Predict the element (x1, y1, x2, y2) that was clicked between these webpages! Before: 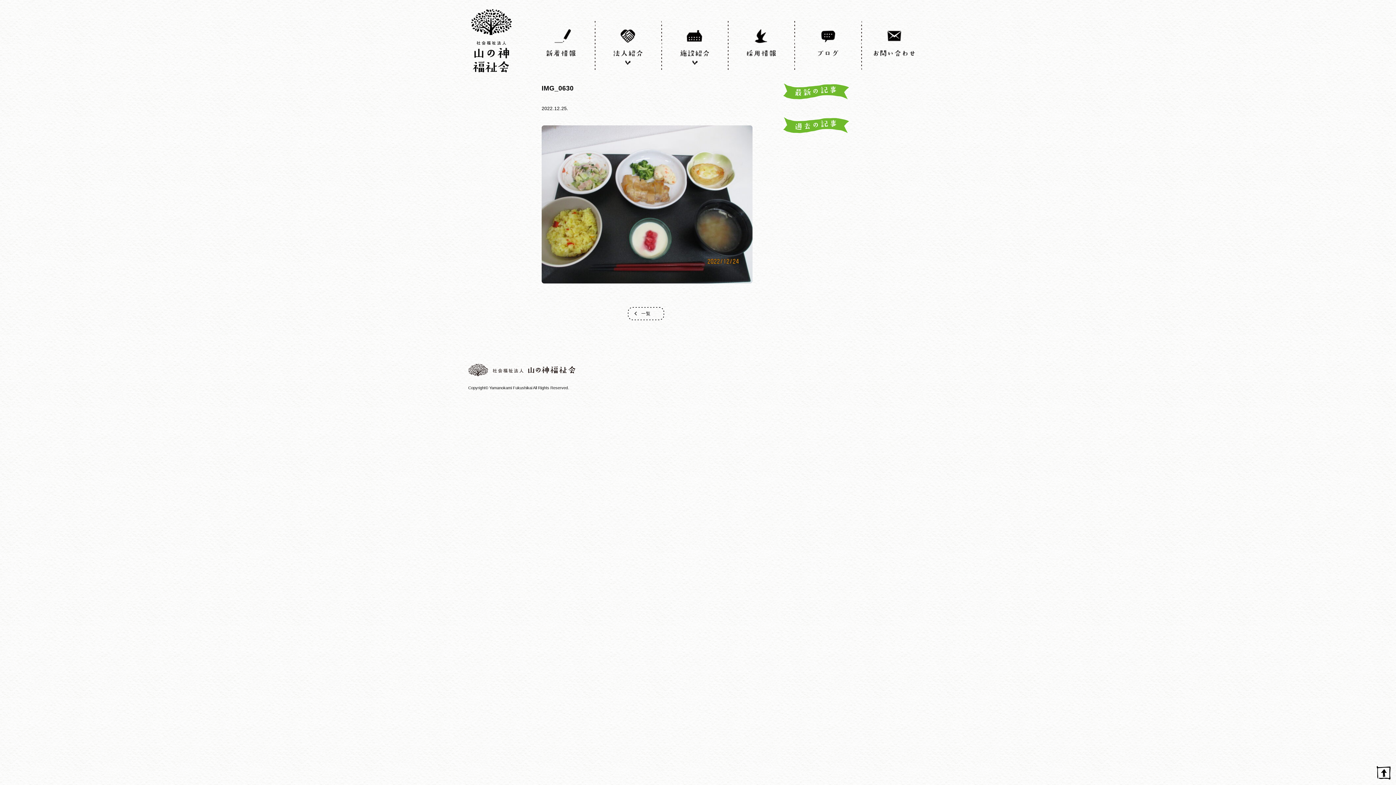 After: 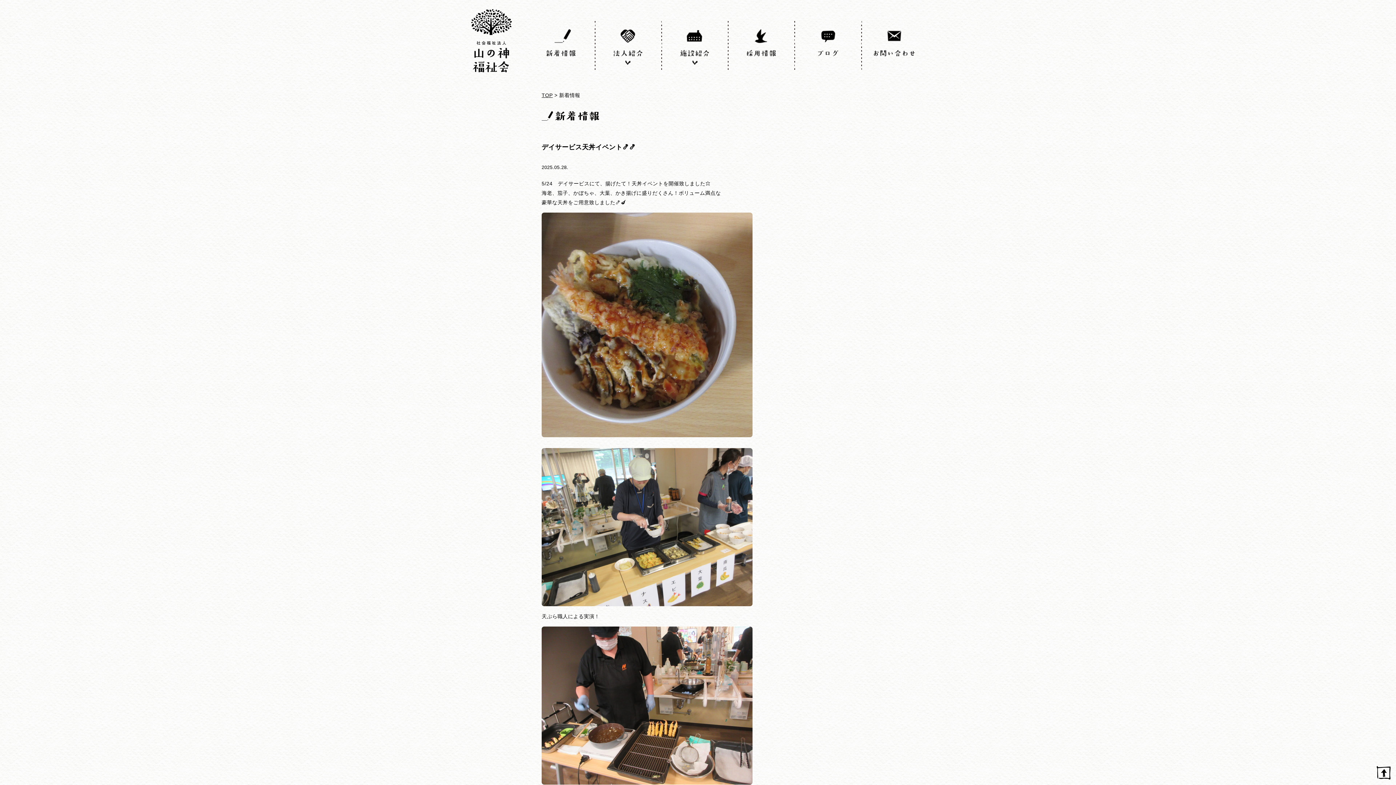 Action: bbox: (528, 21, 594, 72)